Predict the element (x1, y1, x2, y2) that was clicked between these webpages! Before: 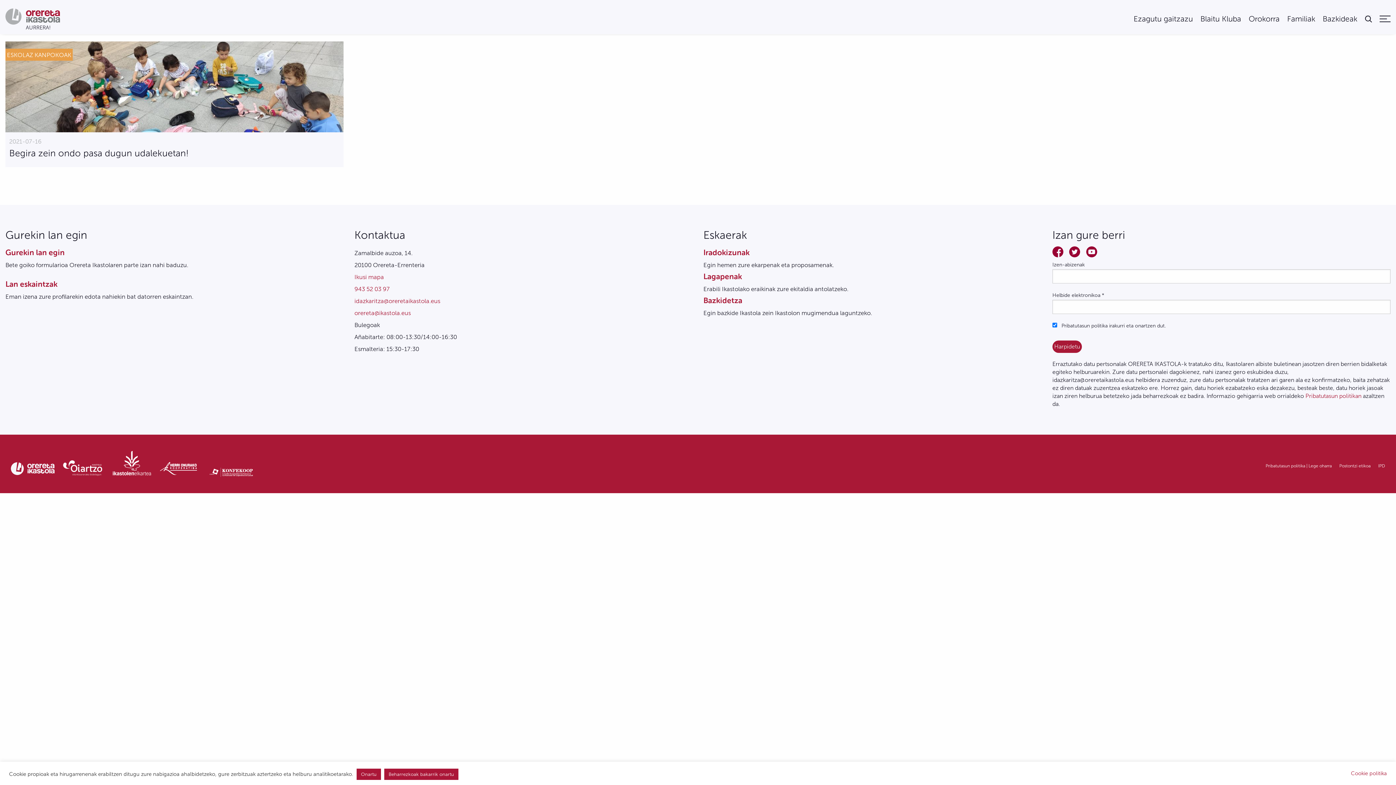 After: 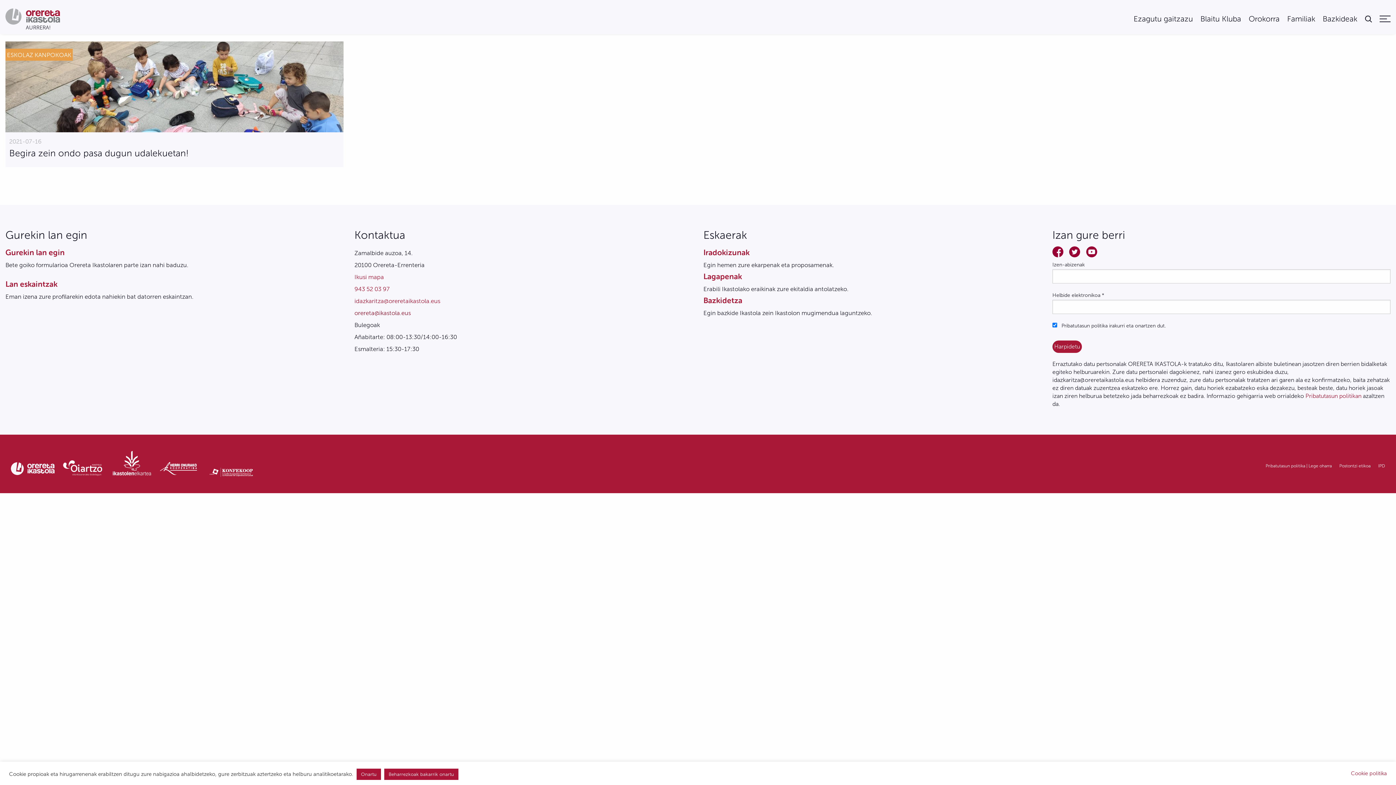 Action: bbox: (354, 308, 410, 317) label: orereta@ikastola.eus